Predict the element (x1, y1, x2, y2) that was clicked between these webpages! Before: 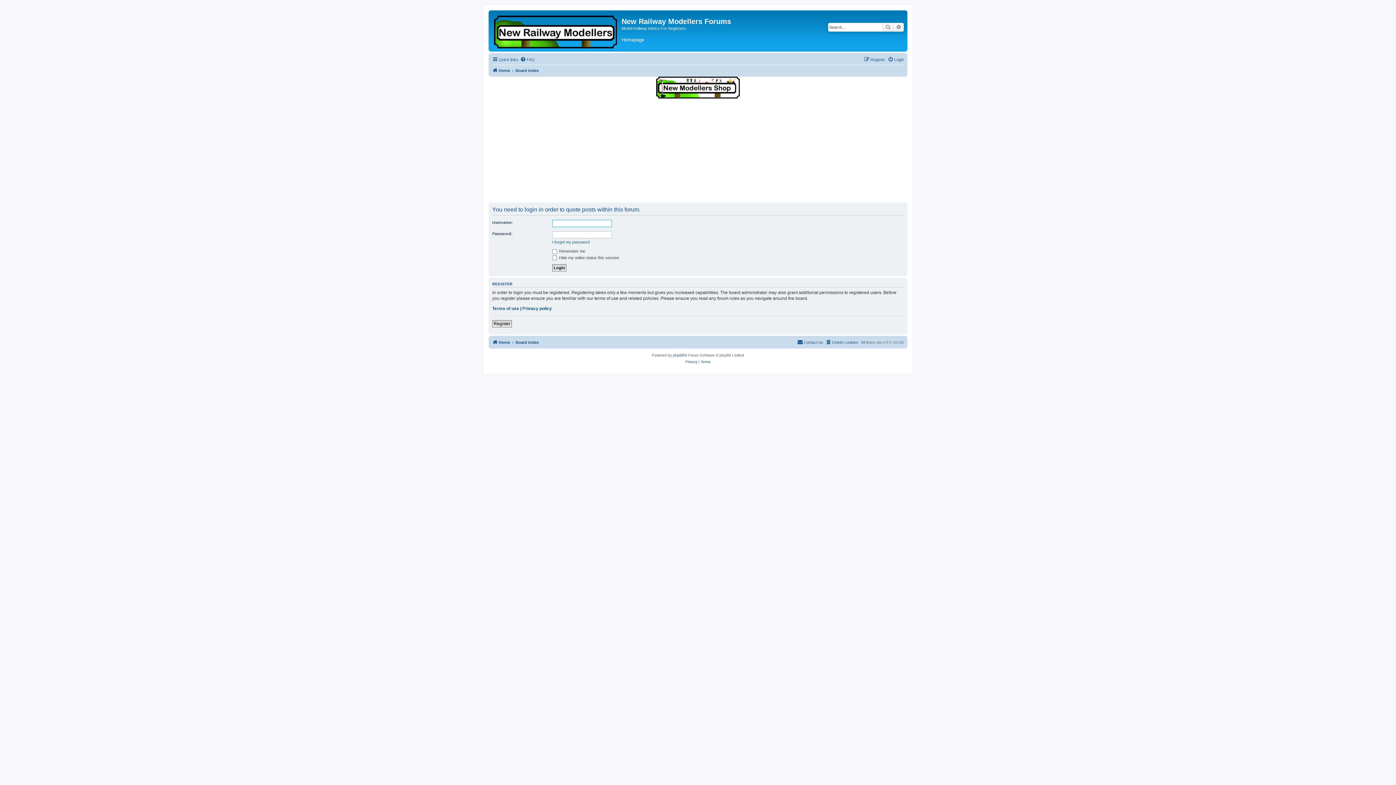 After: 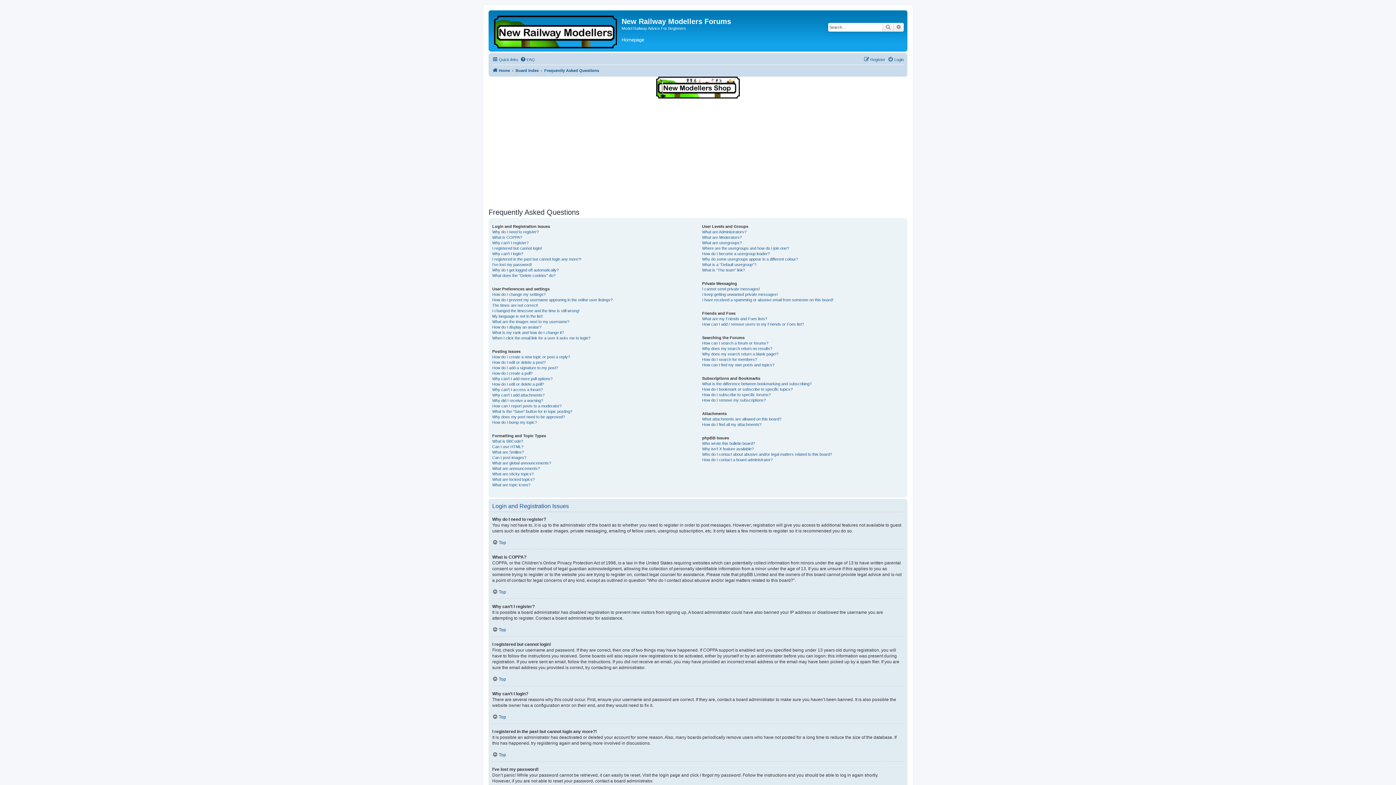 Action: label: FAQ bbox: (520, 55, 534, 64)